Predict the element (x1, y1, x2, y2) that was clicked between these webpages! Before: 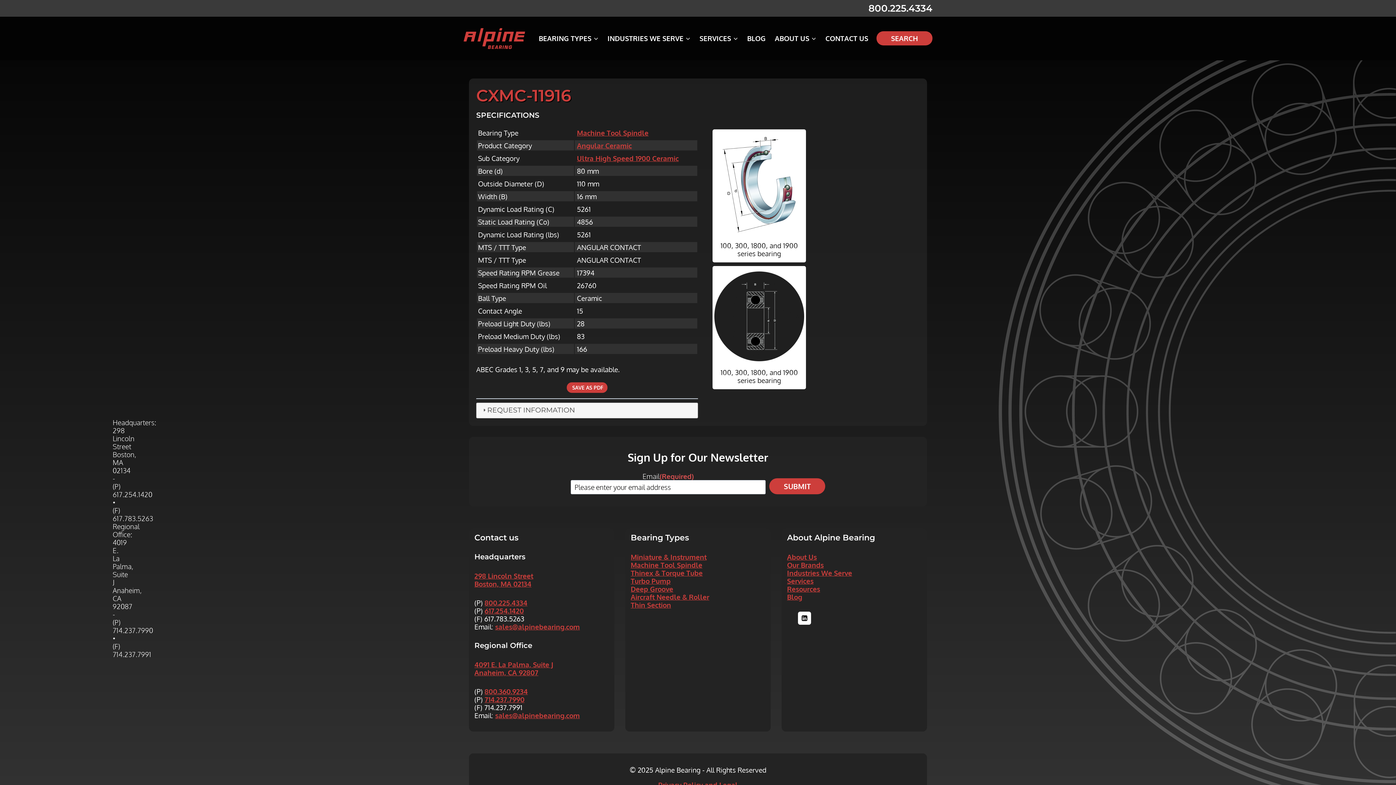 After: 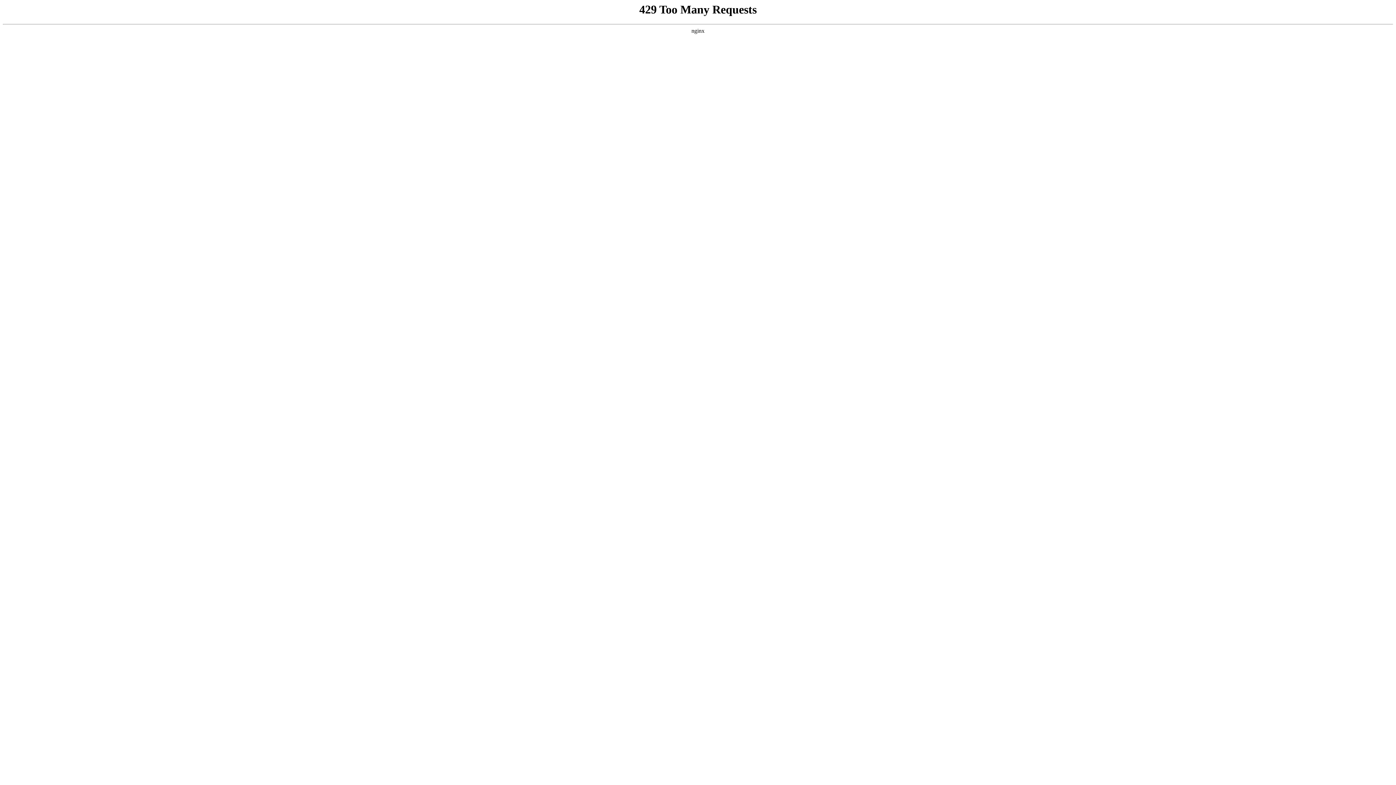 Action: label: Miniature & Instrument bbox: (630, 552, 706, 561)